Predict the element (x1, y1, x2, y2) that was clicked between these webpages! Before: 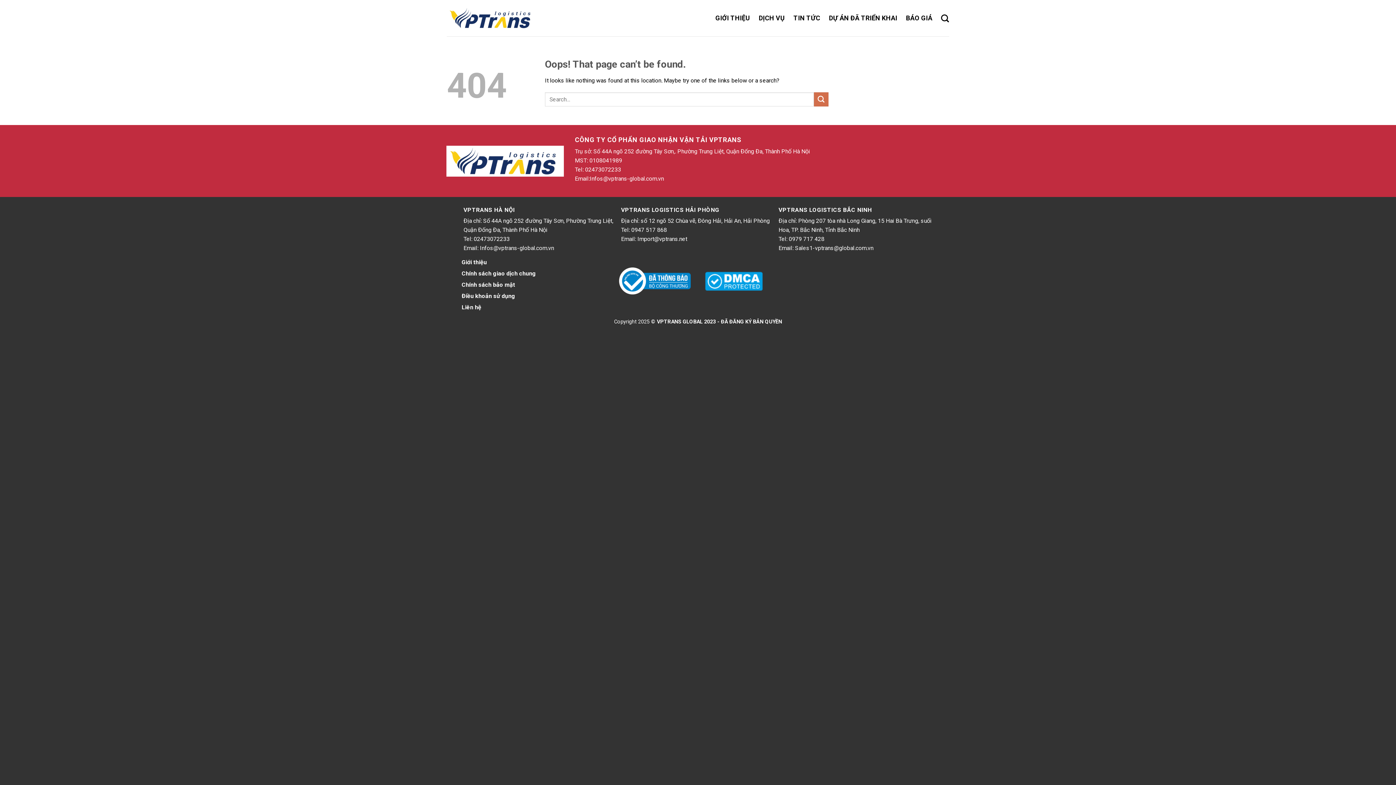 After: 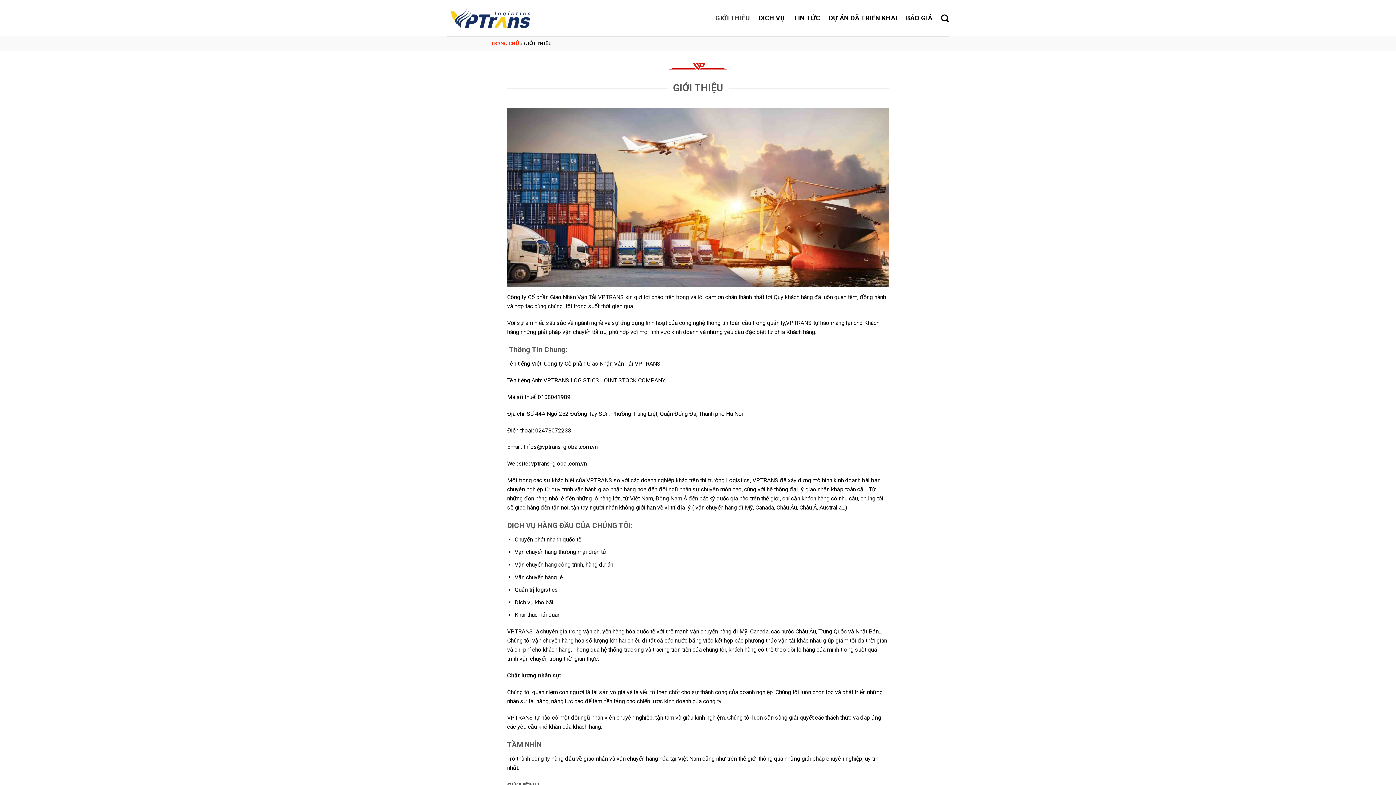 Action: bbox: (715, 11, 750, 24) label: GIỚI THIỆU